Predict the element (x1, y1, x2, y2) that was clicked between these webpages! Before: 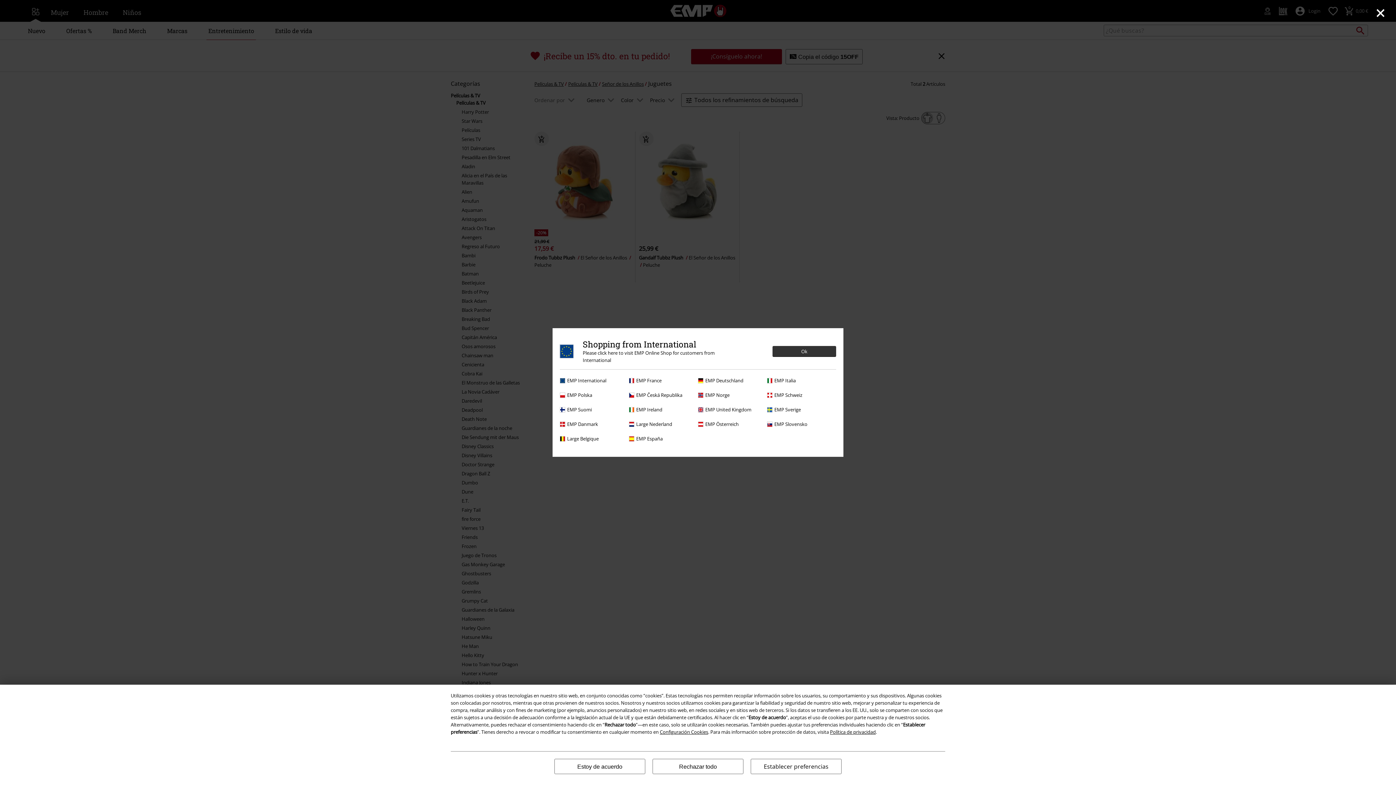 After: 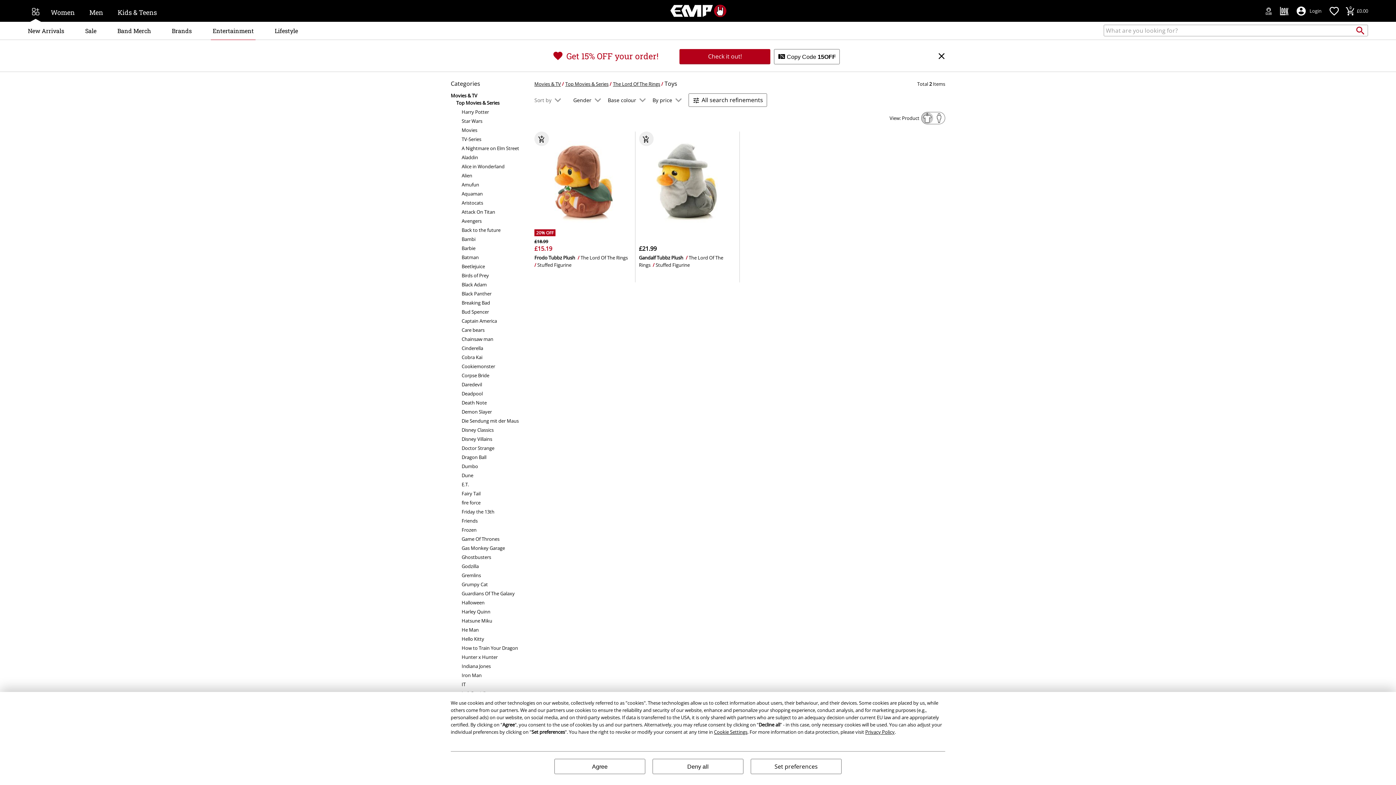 Action: label: EMP United Kingdom bbox: (698, 406, 763, 413)